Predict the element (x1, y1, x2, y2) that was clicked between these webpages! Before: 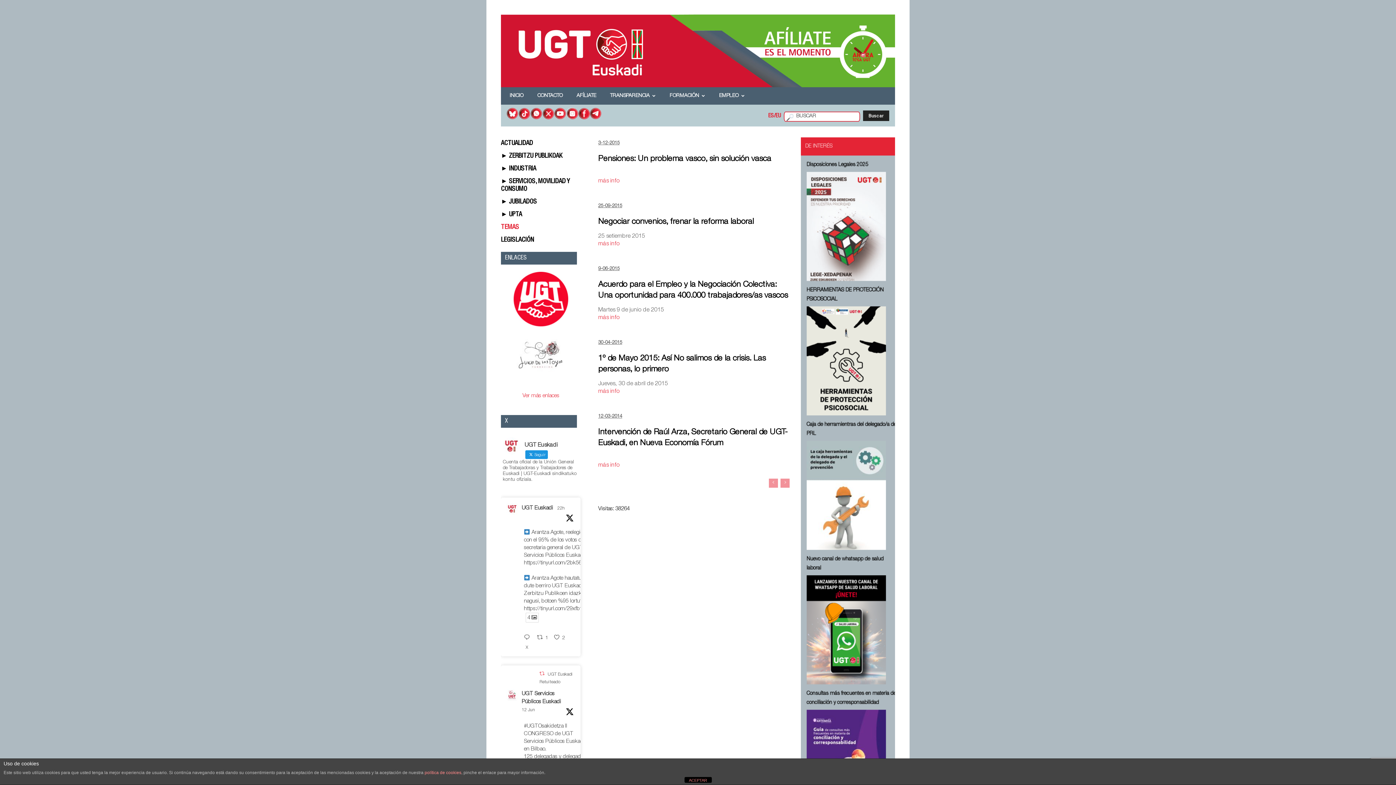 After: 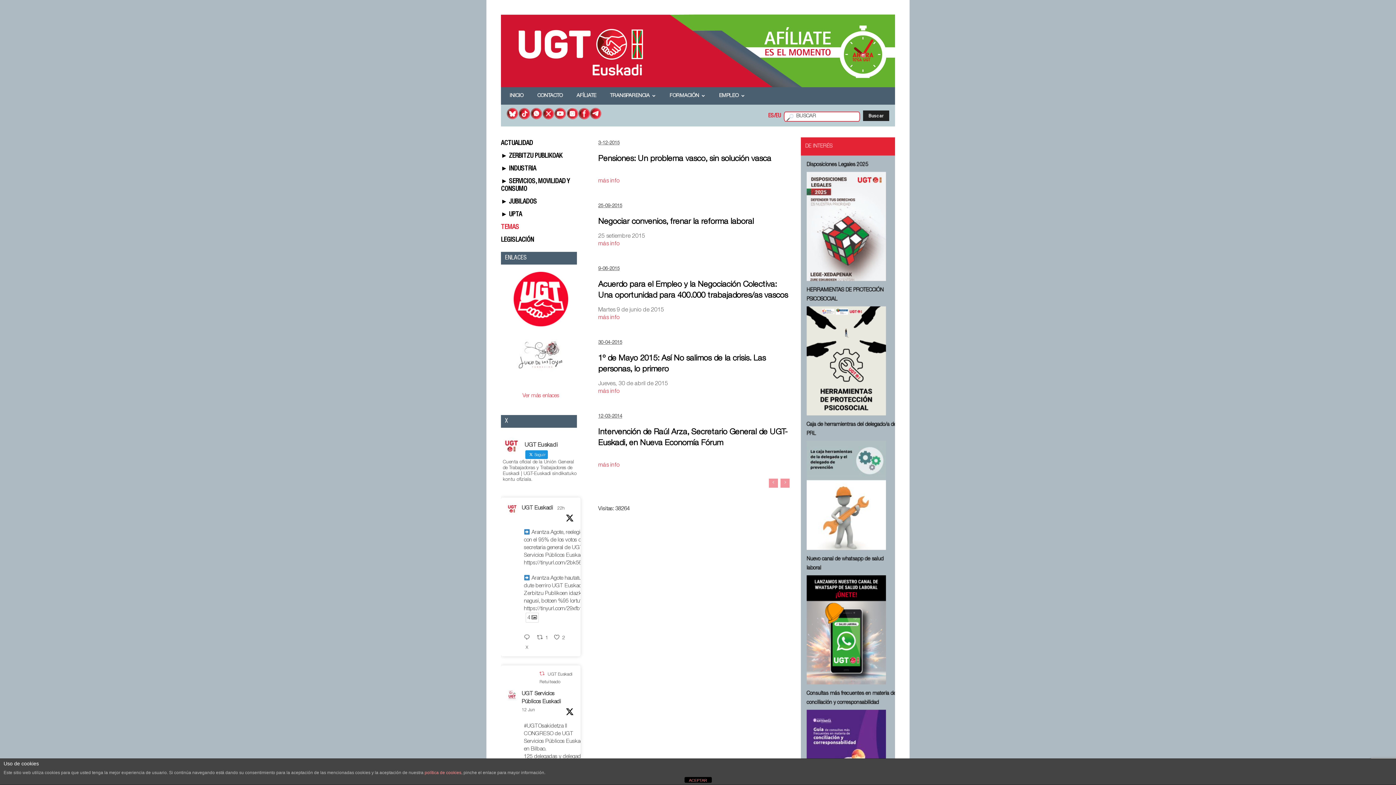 Action: bbox: (506, 503, 518, 514)